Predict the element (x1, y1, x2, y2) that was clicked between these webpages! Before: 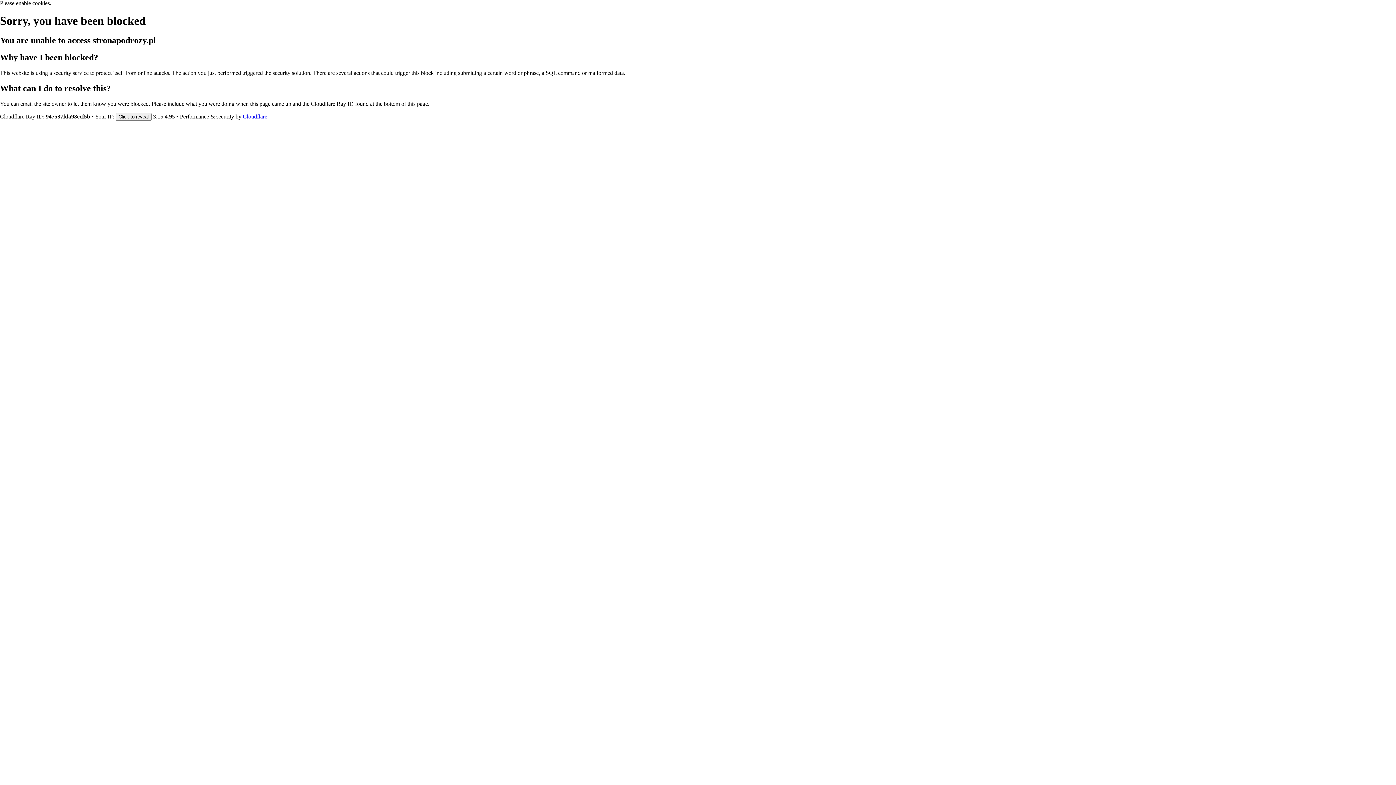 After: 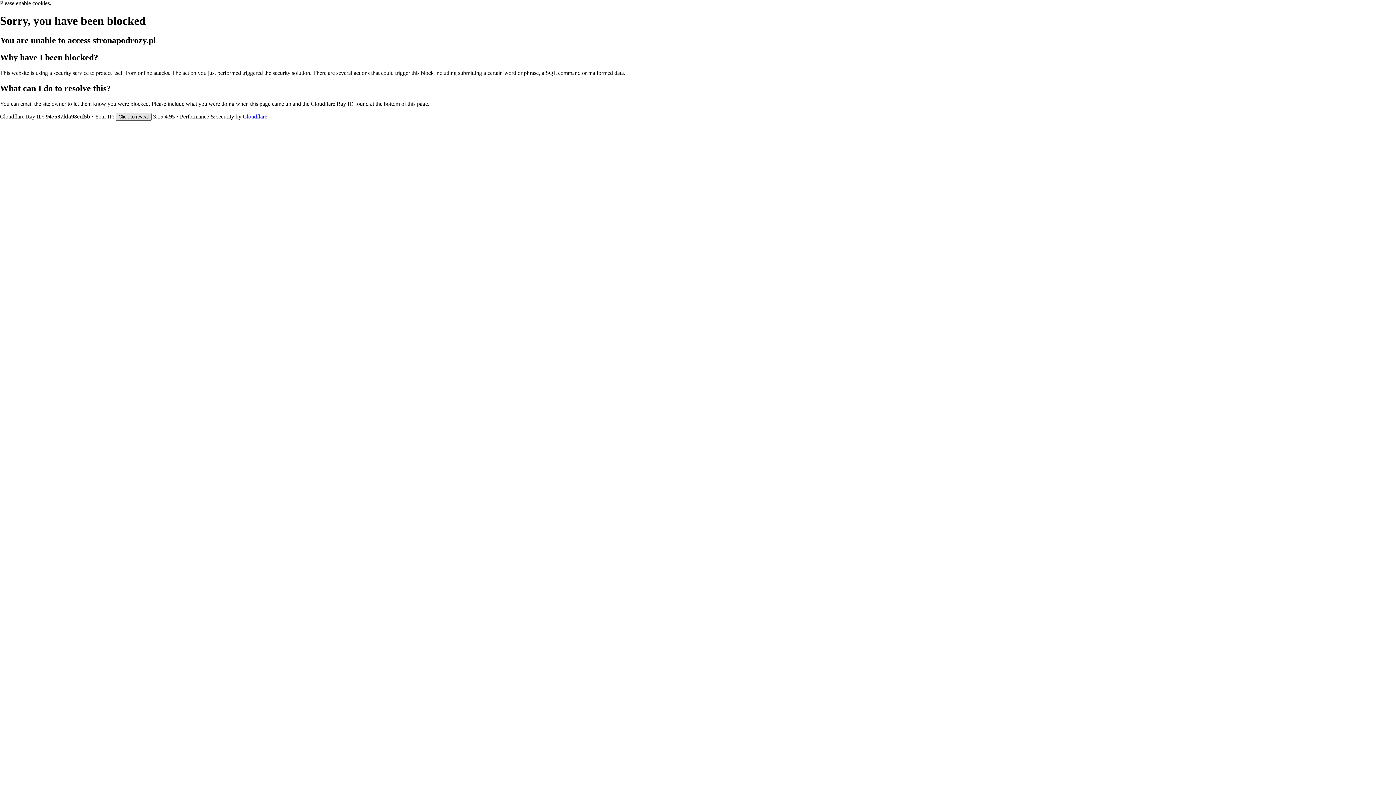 Action: bbox: (115, 112, 151, 120) label: Click to reveal